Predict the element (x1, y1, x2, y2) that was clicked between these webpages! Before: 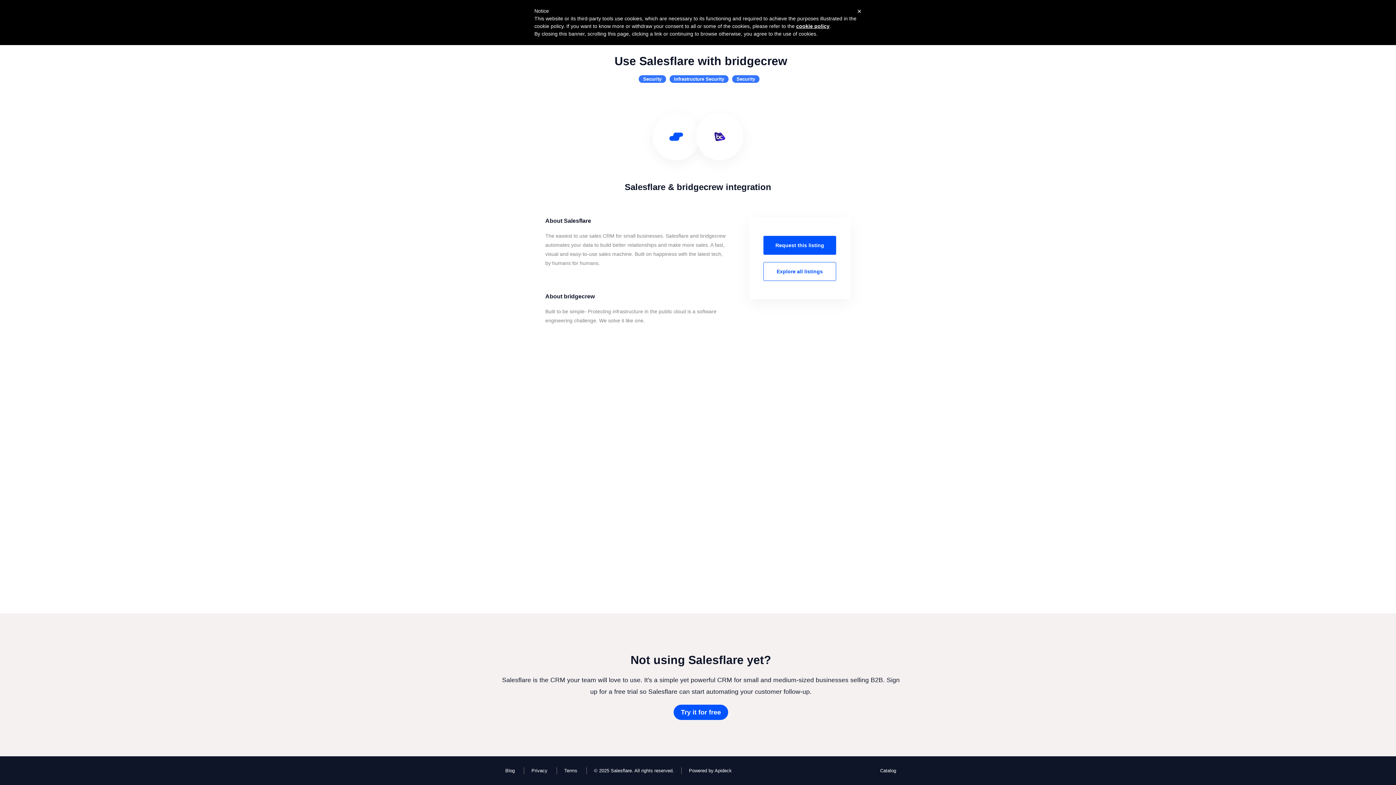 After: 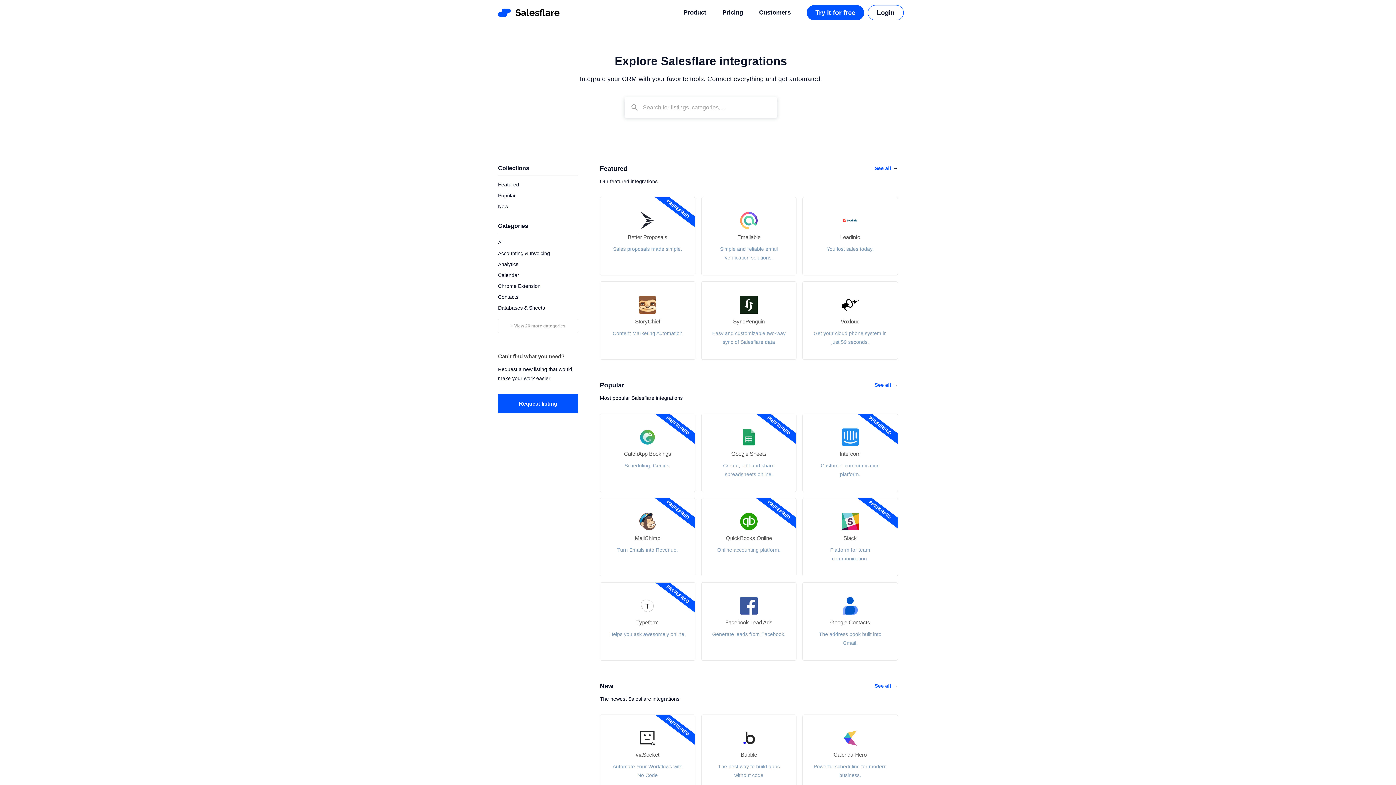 Action: label: Explore all listings bbox: (763, 262, 836, 281)